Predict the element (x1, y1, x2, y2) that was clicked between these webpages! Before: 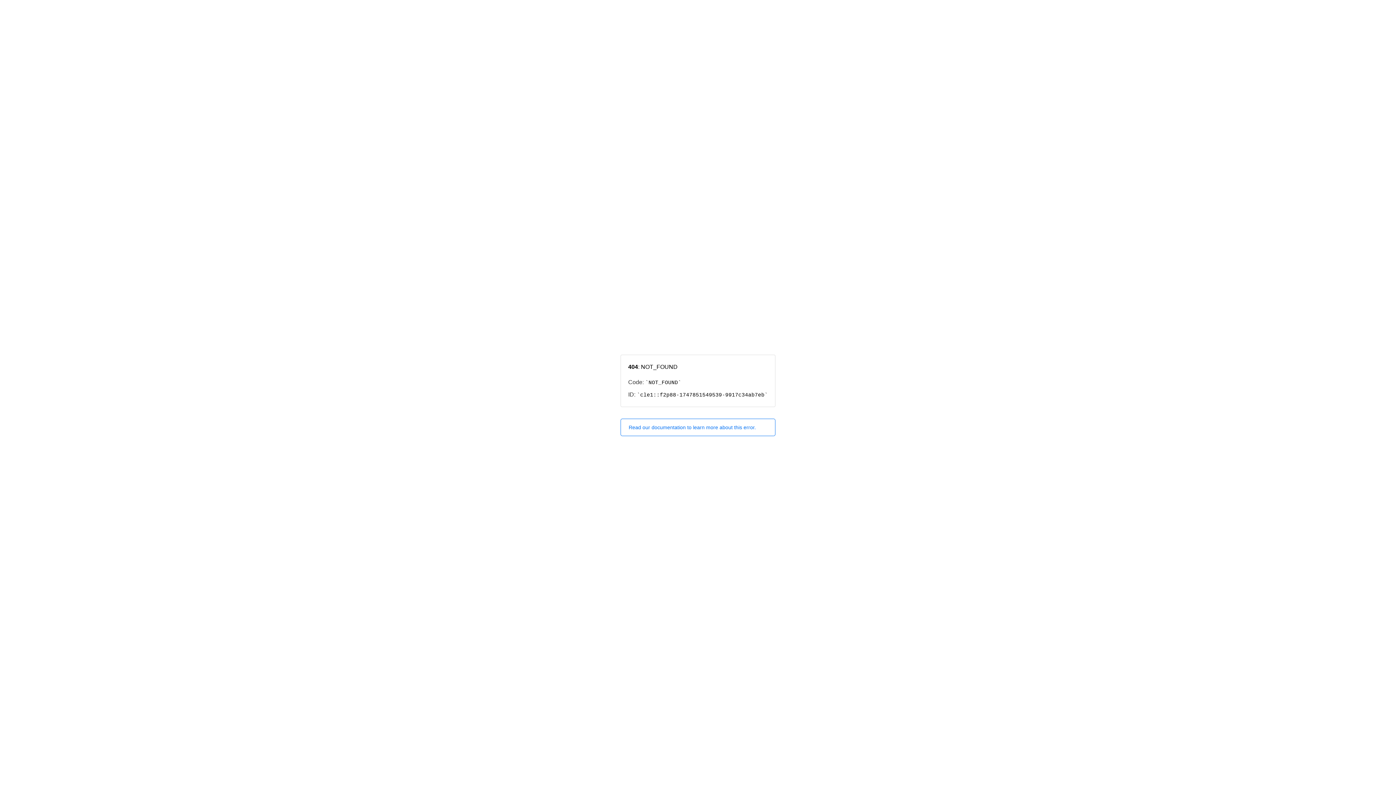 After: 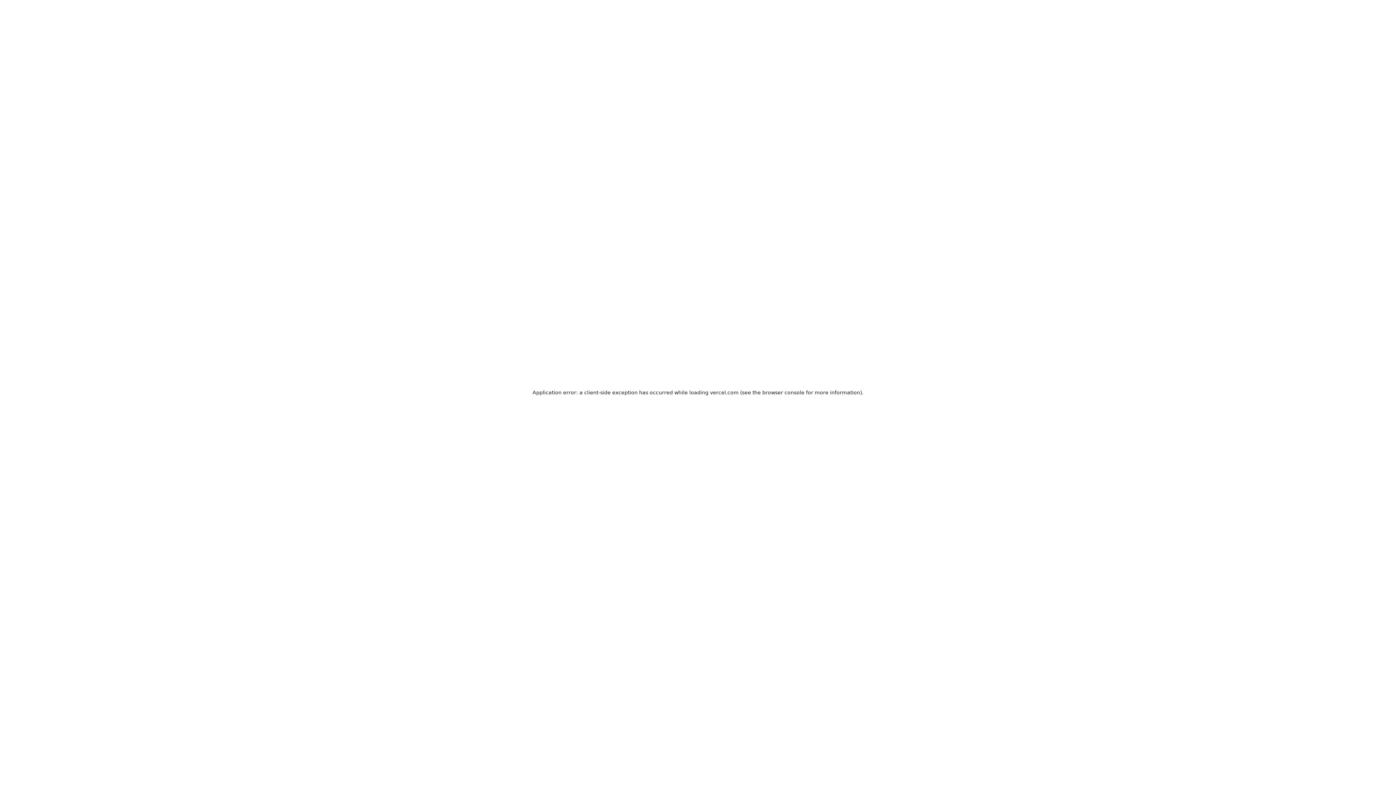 Action: bbox: (620, 418, 775, 436) label: Read our documentation to learn more about this error.